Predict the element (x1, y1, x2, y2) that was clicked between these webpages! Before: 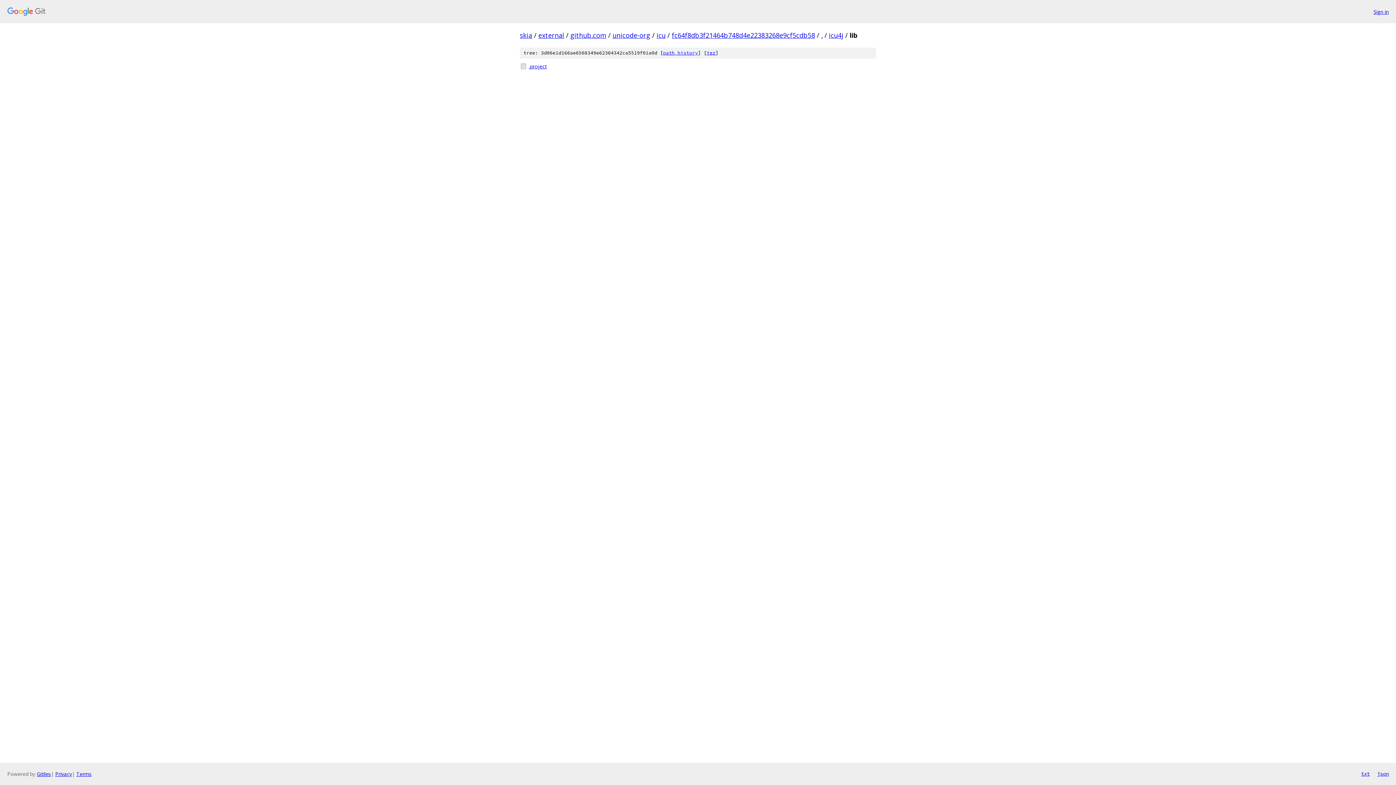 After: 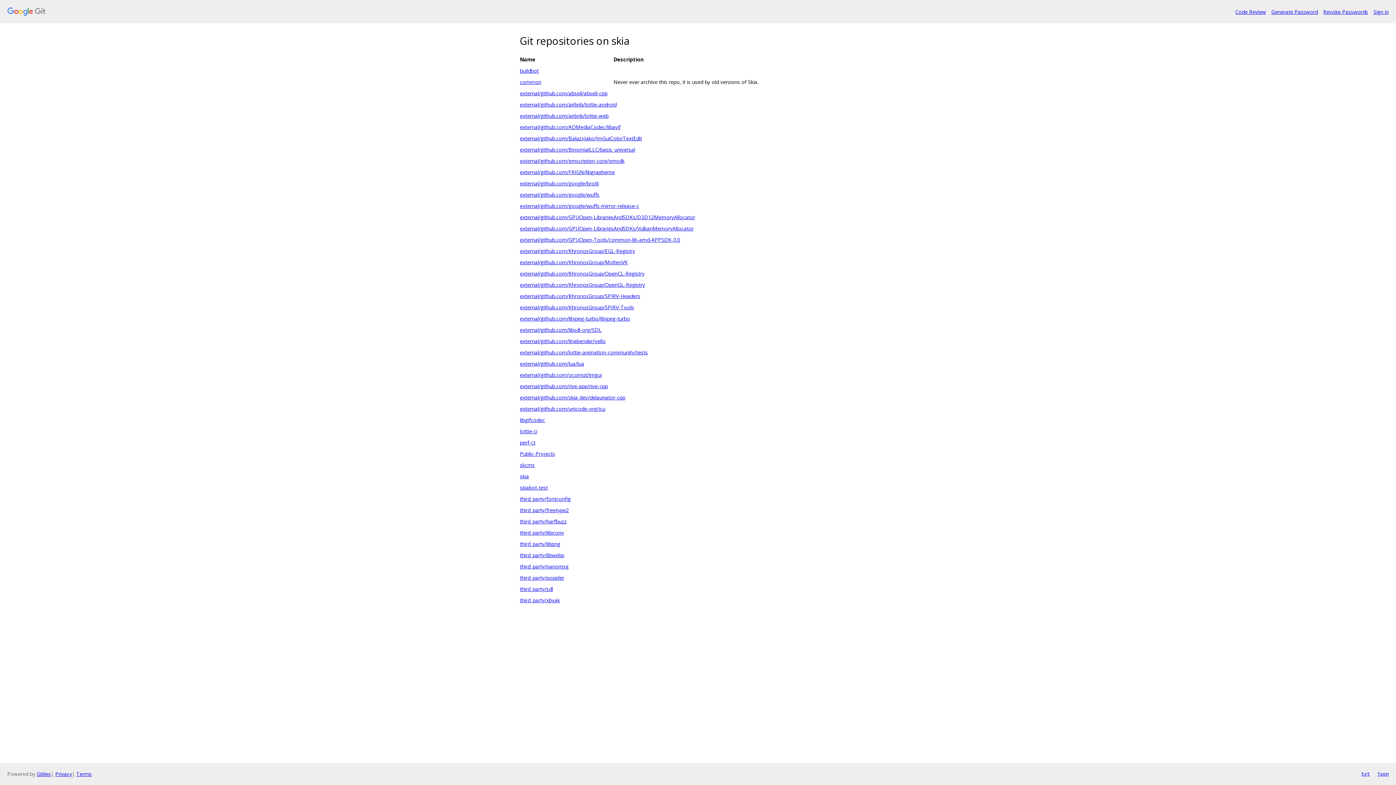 Action: label: skia bbox: (520, 30, 532, 39)